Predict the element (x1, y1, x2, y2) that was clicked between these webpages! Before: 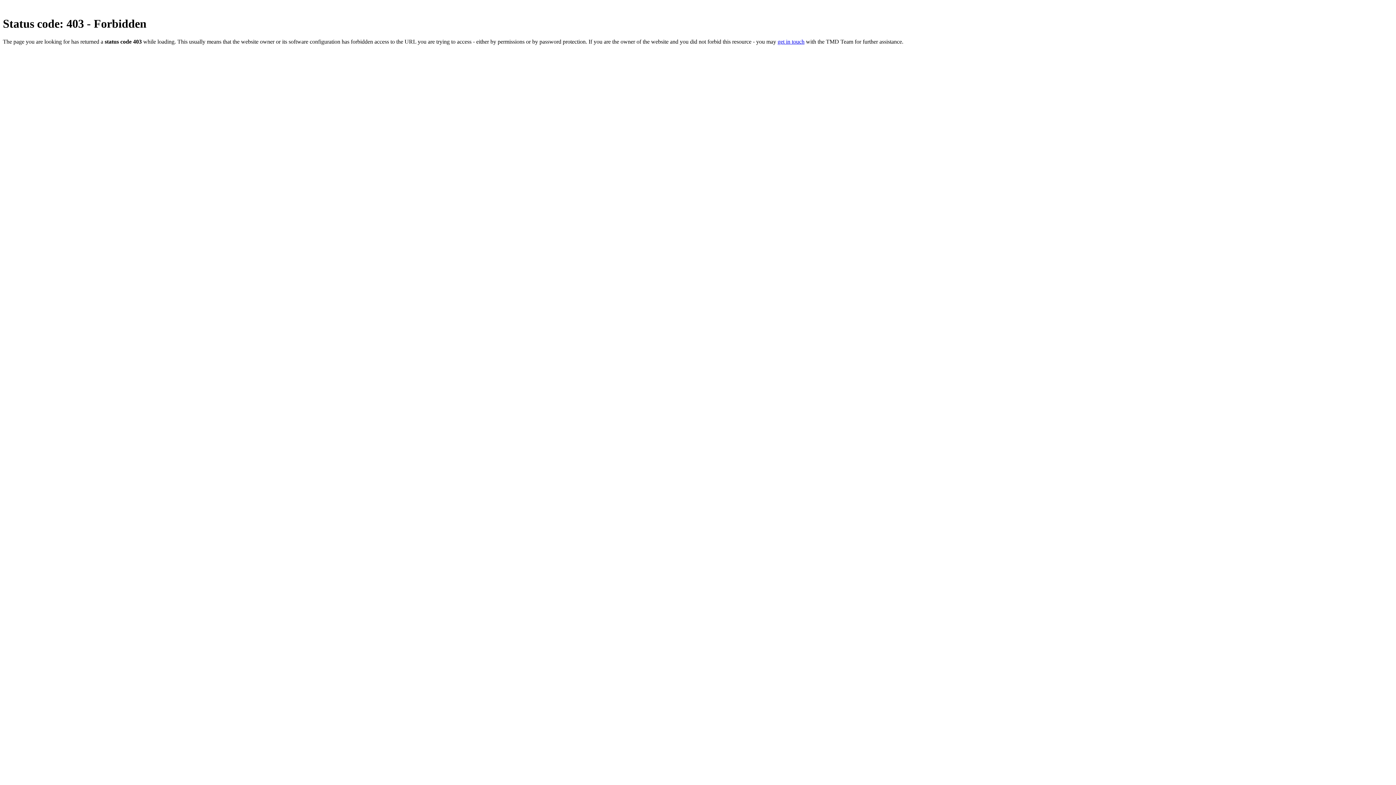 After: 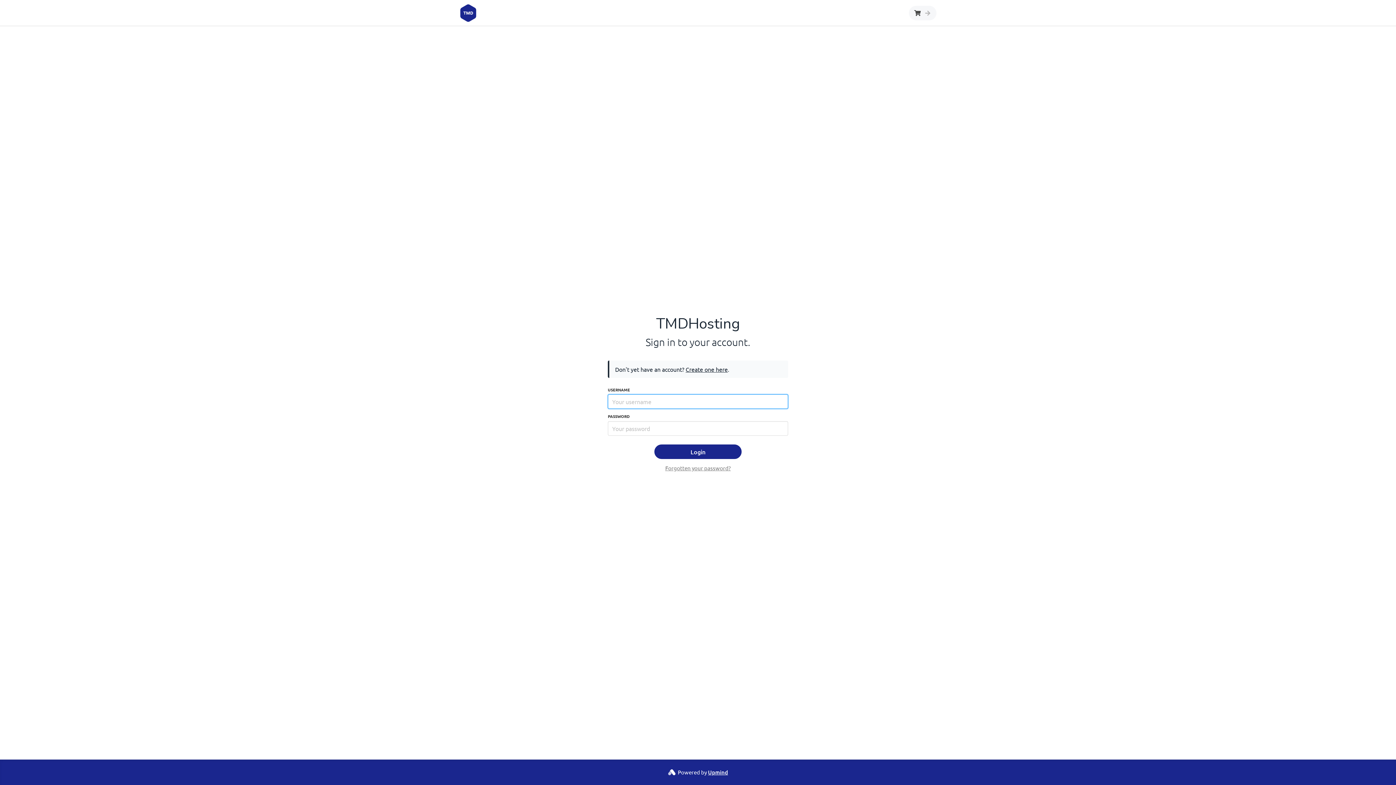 Action: bbox: (777, 38, 804, 44) label: get in touch